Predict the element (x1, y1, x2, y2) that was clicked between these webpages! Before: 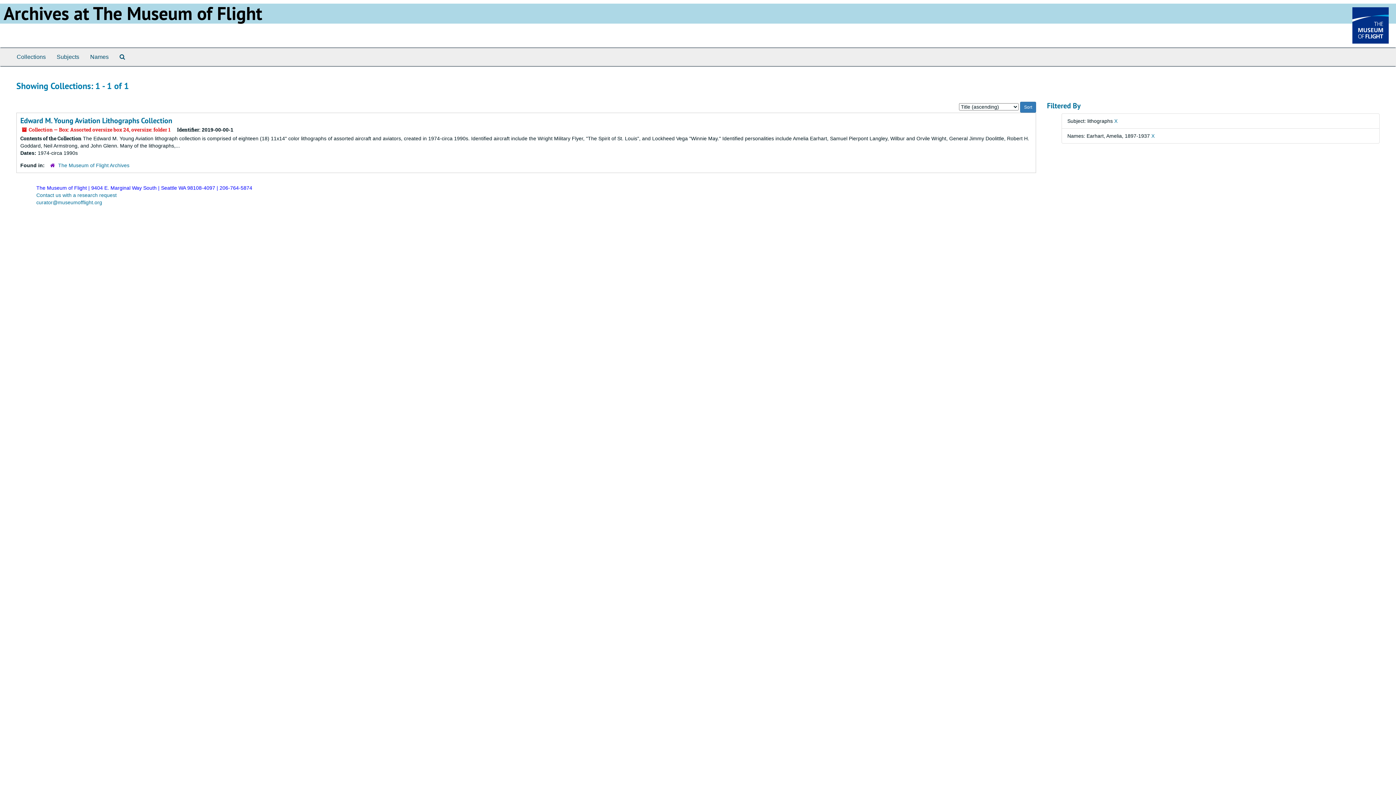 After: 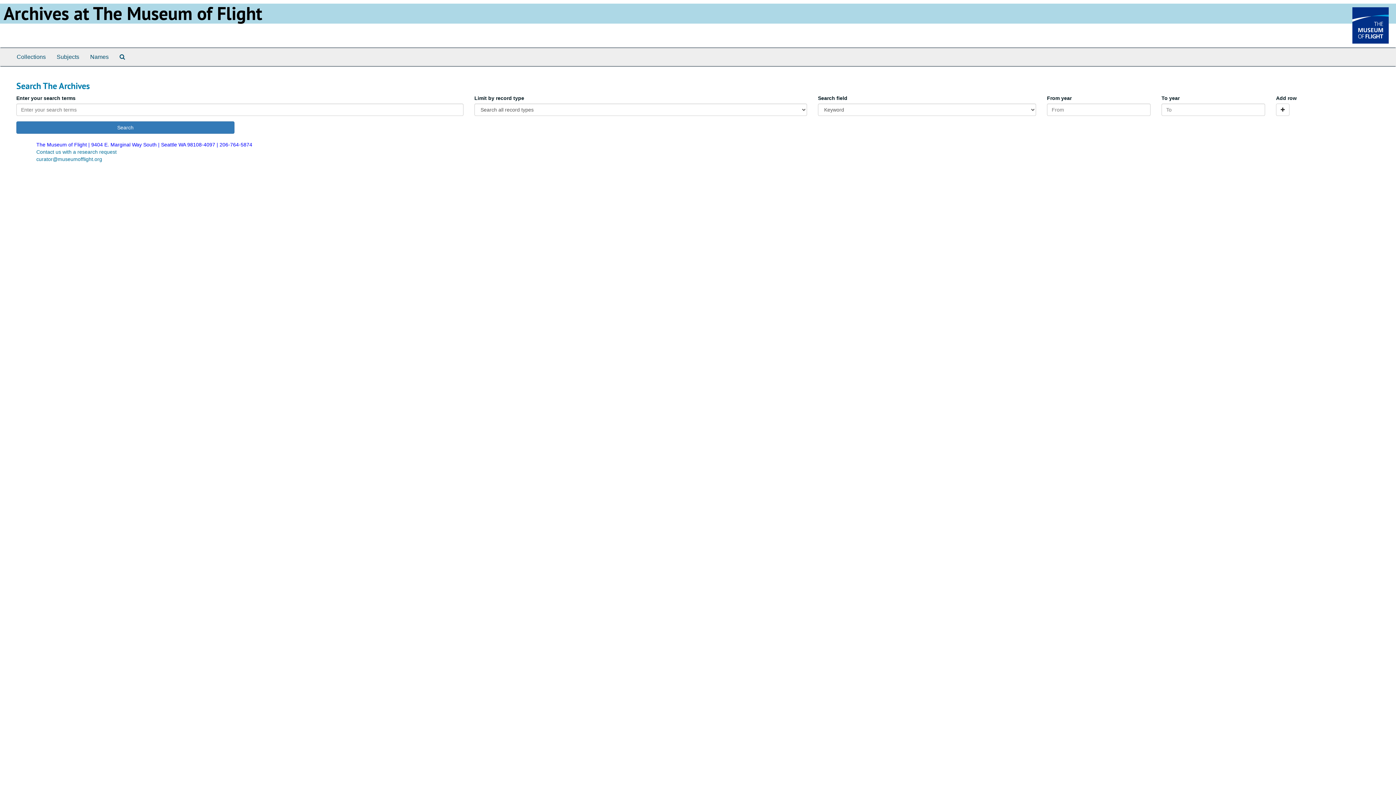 Action: label: Search The Archives bbox: (114, 48, 130, 66)